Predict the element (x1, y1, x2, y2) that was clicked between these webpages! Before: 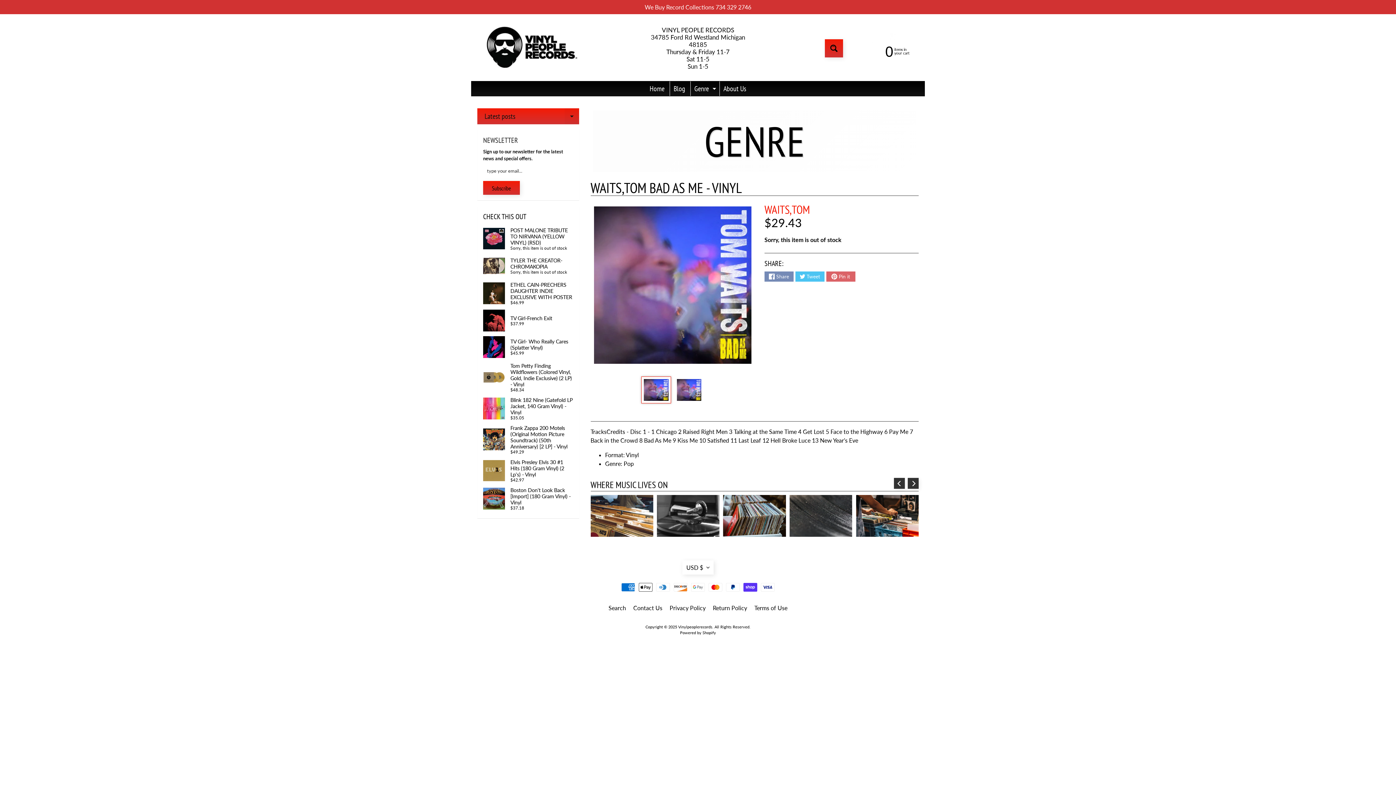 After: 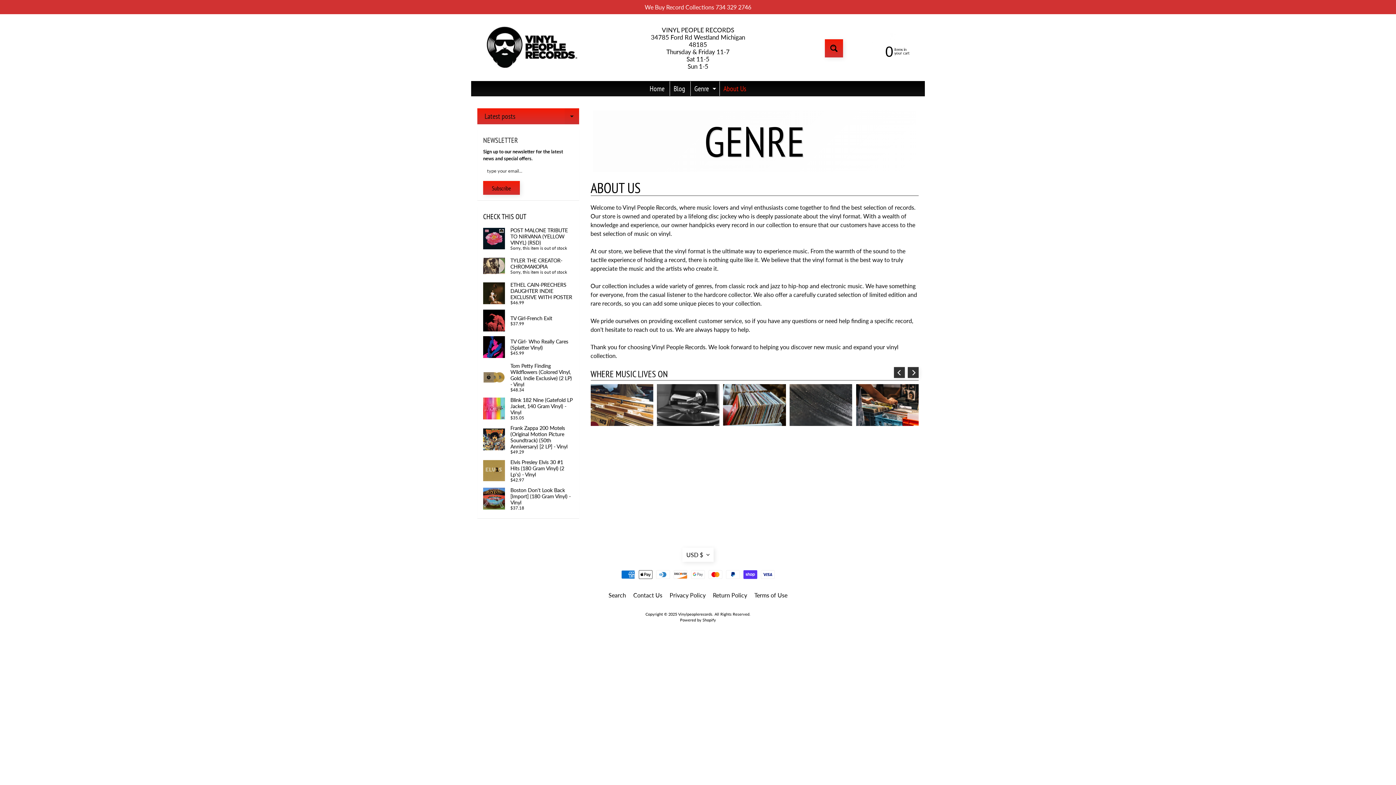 Action: bbox: (720, 81, 750, 96) label: About Us